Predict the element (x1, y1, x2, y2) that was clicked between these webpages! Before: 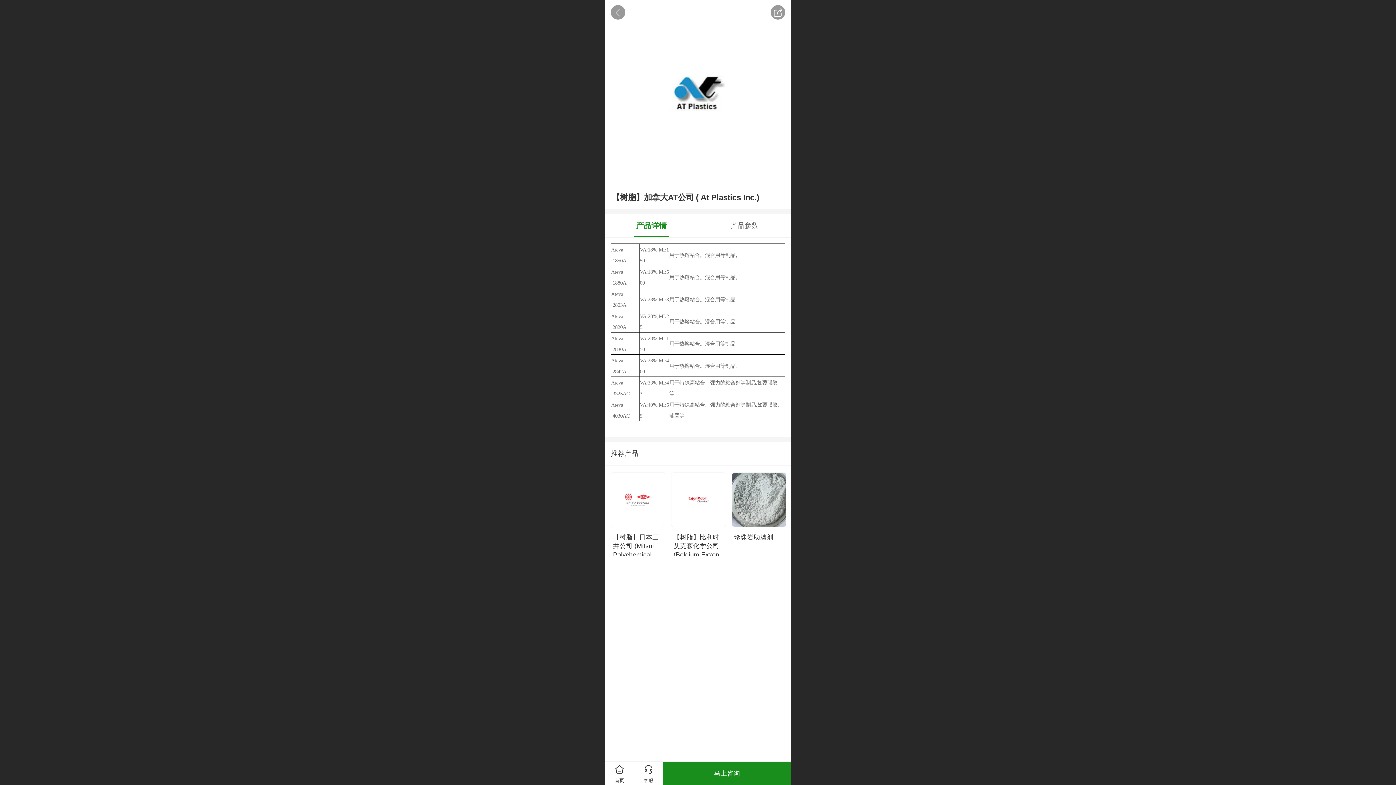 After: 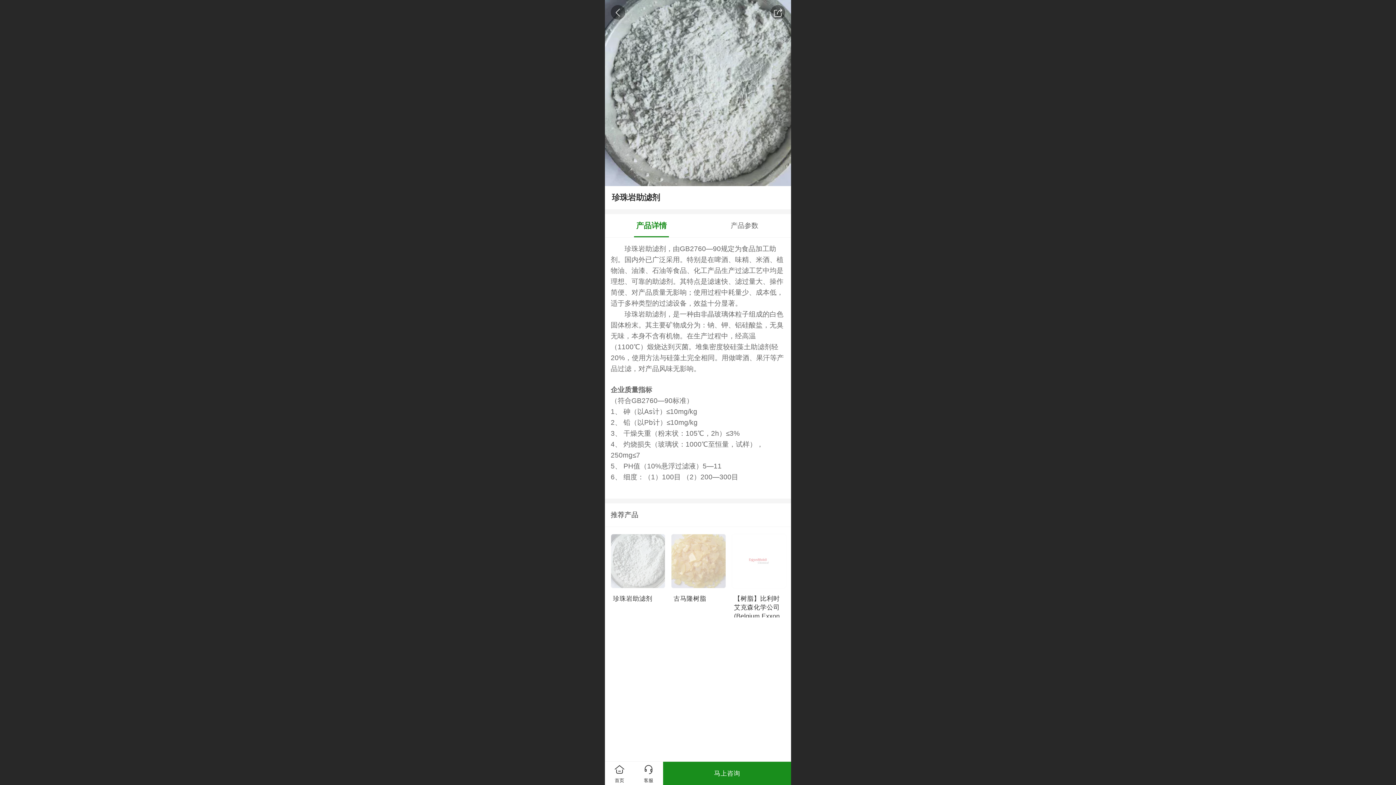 Action: label: 珍珠岩助滤剂 bbox: (731, 472, 786, 556)